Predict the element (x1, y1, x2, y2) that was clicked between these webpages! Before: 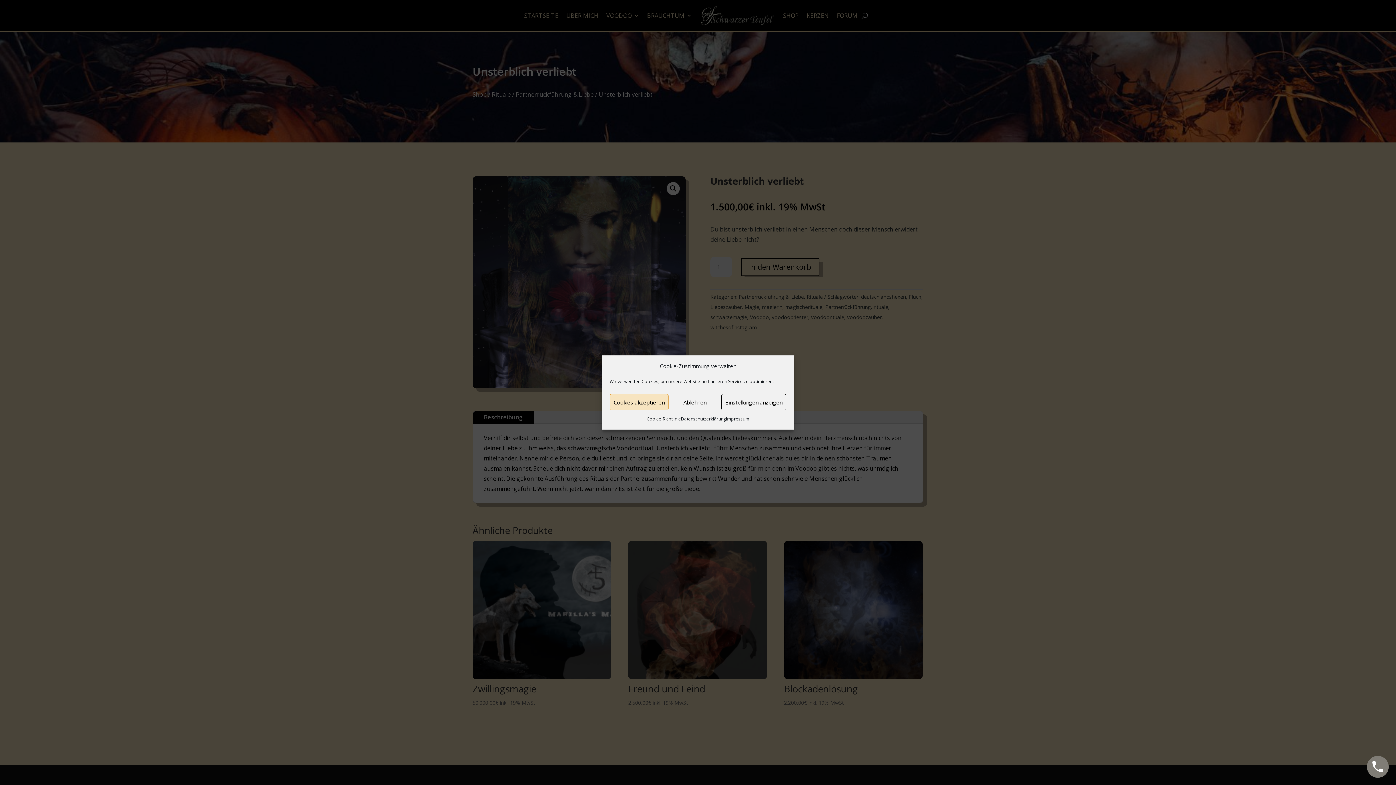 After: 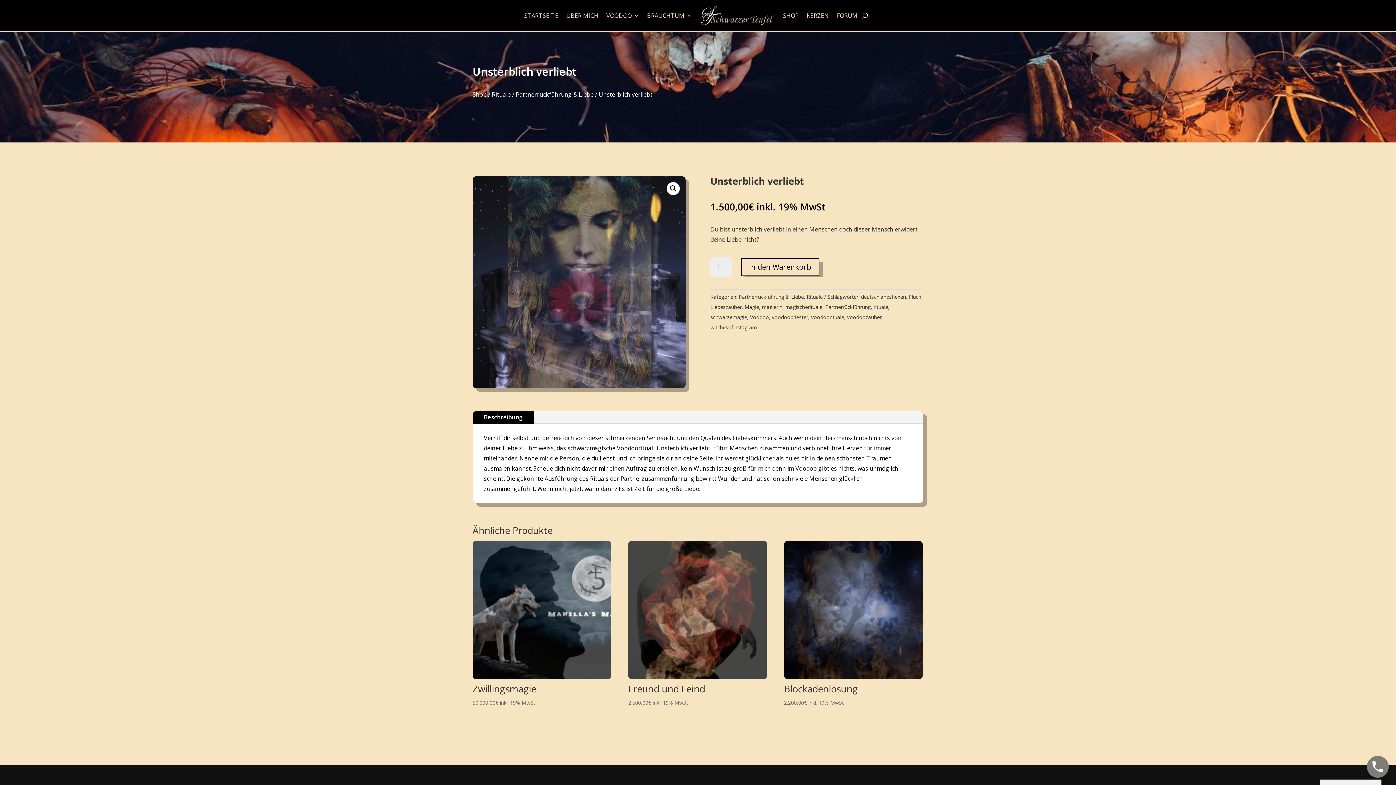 Action: label: Ablehnen bbox: (668, 394, 721, 410)